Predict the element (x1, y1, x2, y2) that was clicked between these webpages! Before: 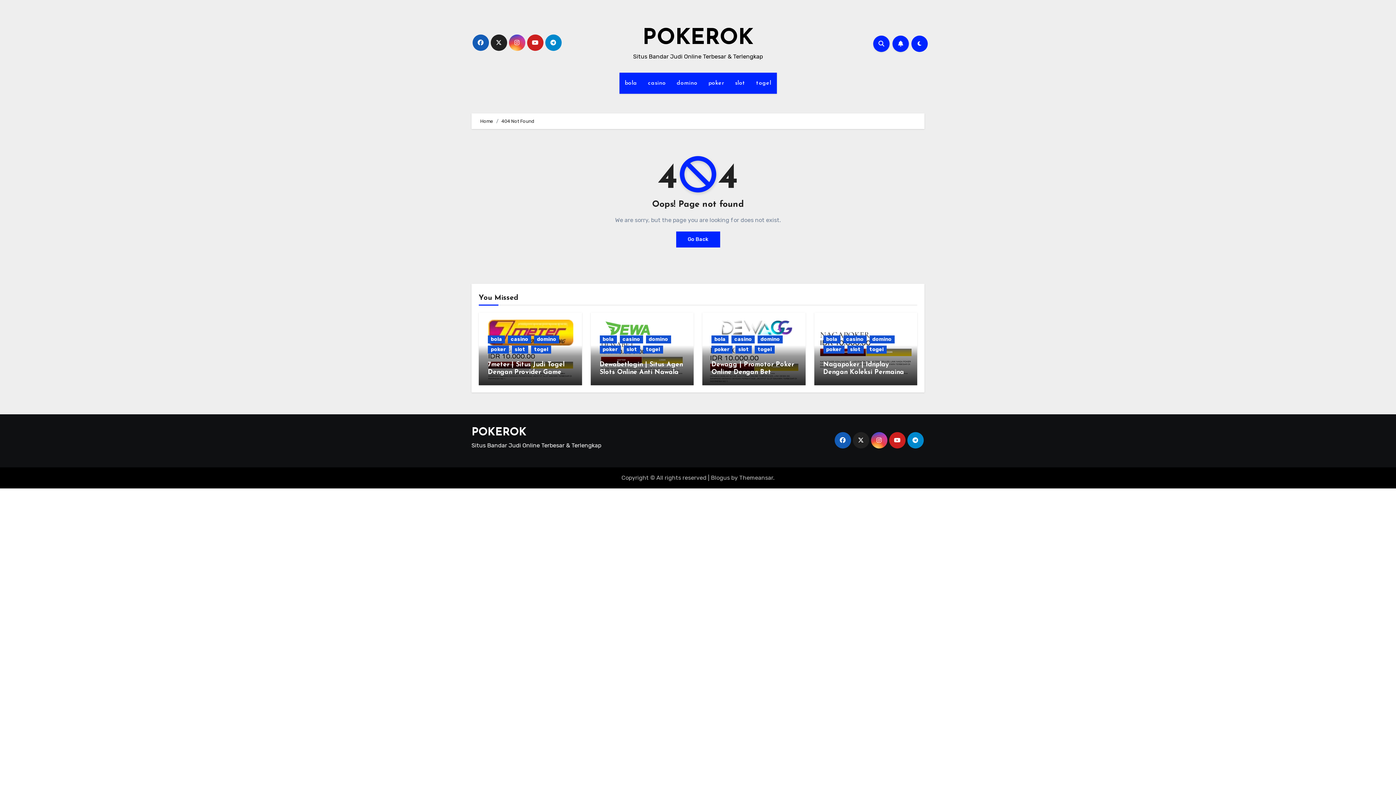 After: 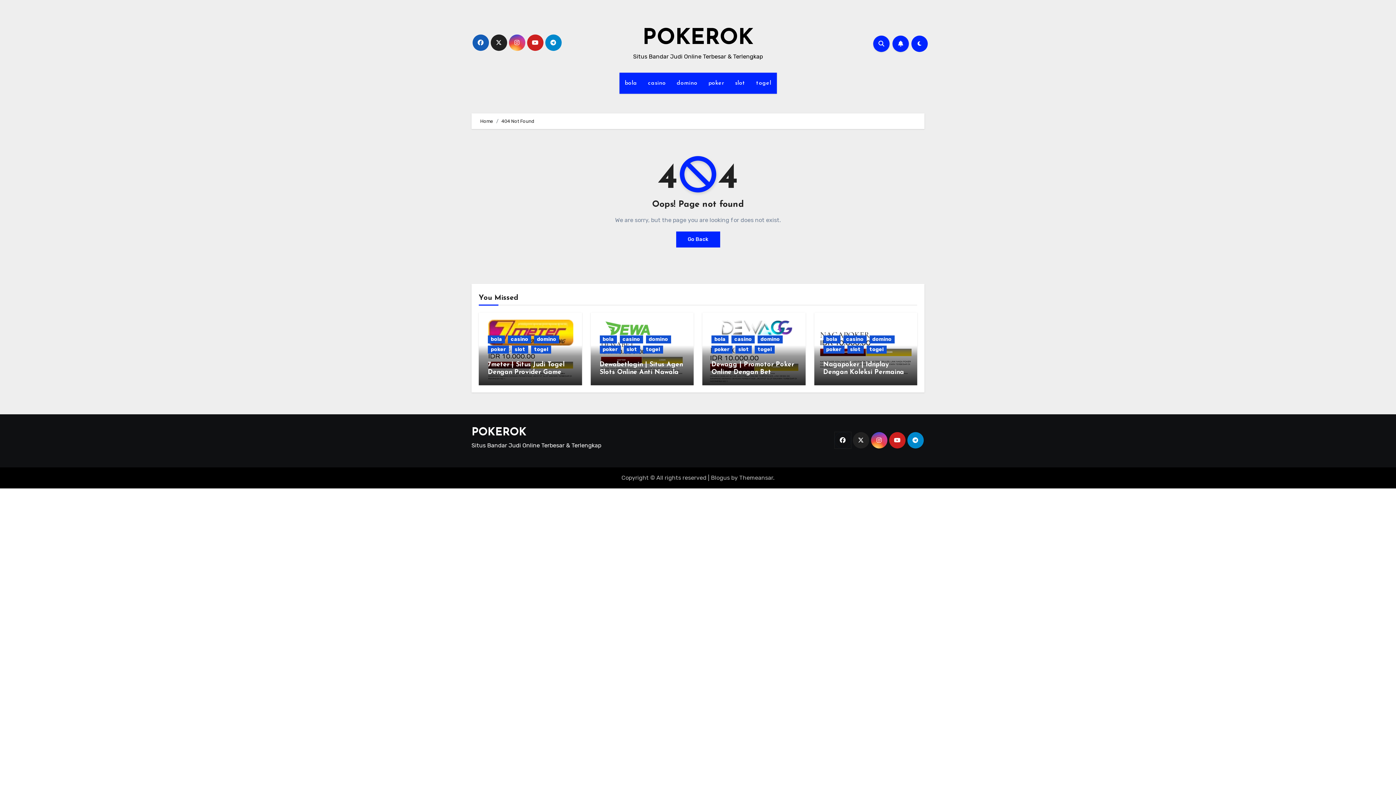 Action: bbox: (834, 432, 851, 448)